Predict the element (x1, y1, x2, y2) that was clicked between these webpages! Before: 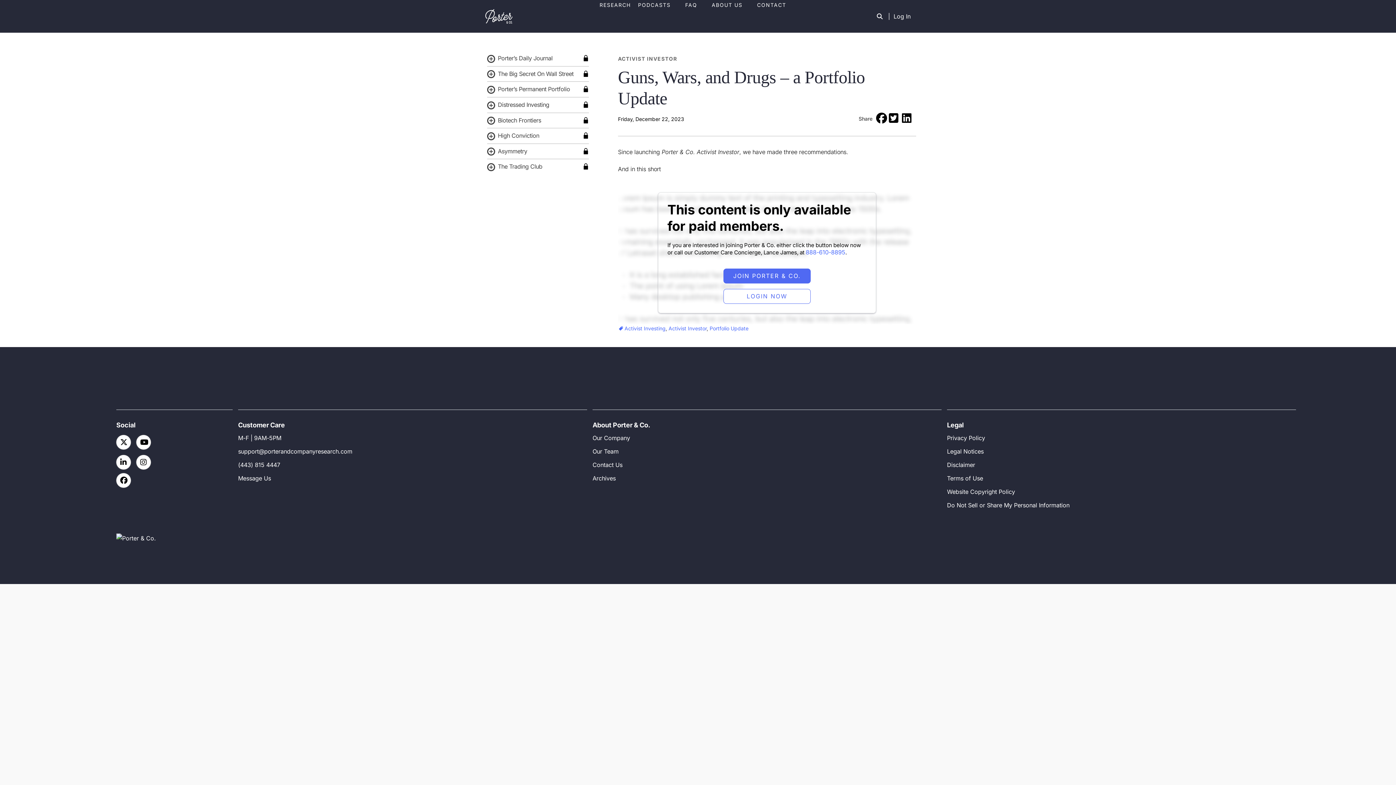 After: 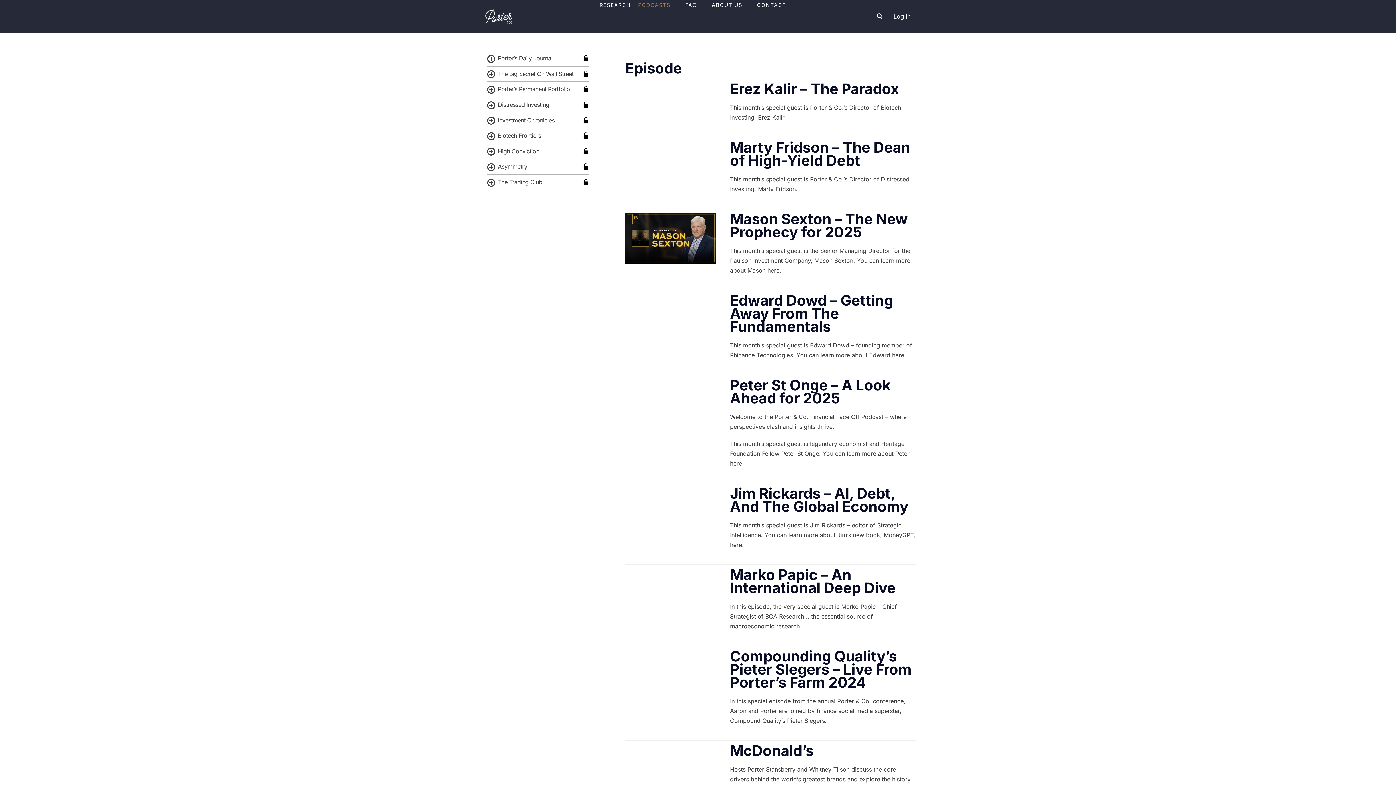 Action: label: PODCASTS bbox: (630, 0, 678, 9)